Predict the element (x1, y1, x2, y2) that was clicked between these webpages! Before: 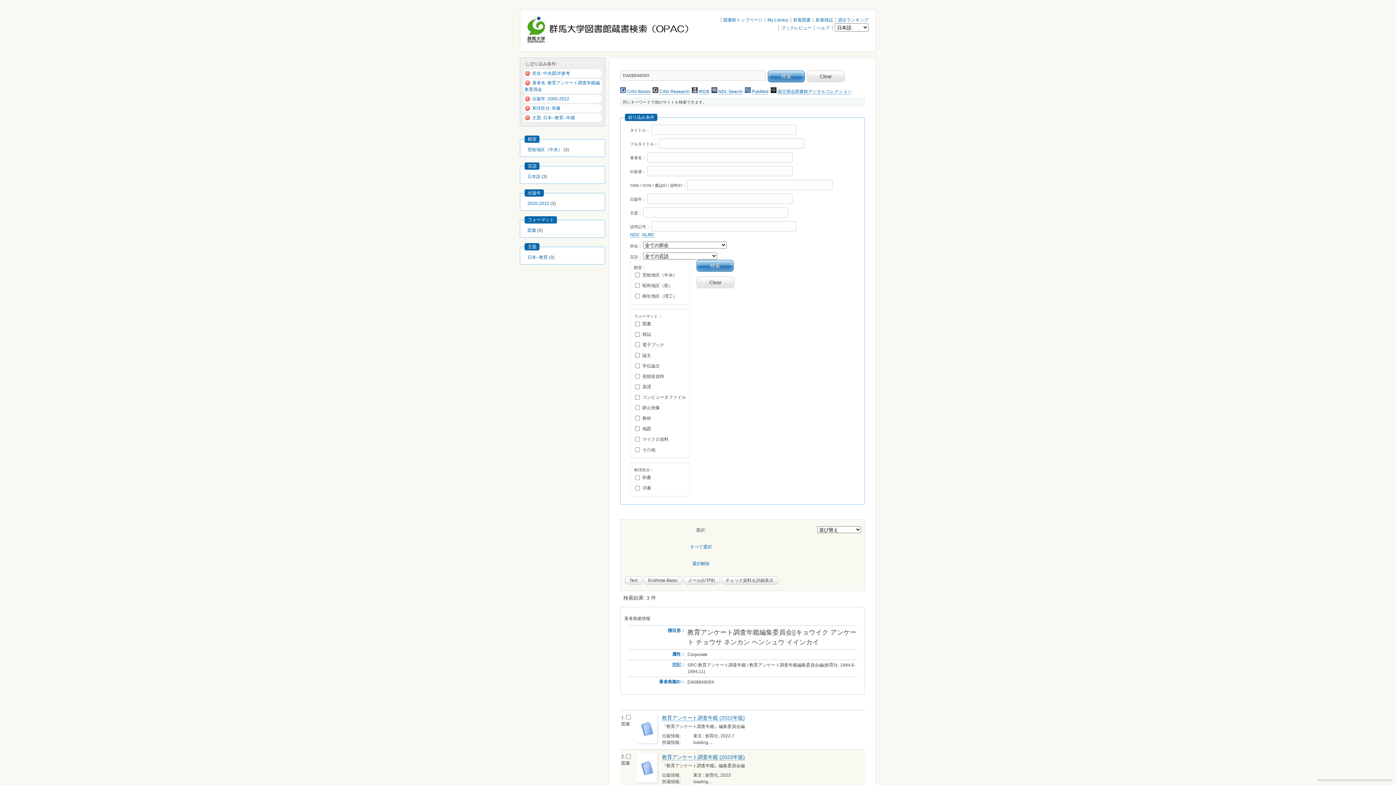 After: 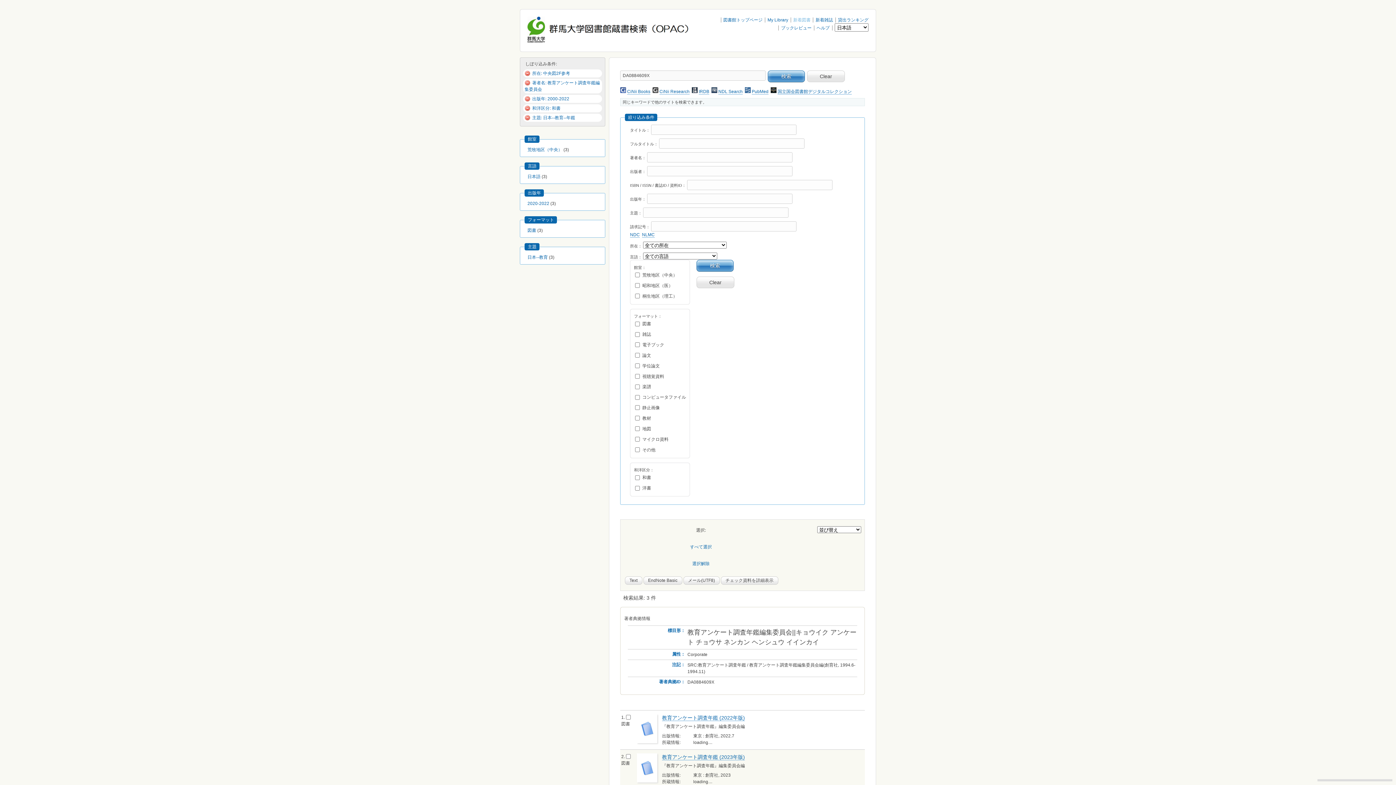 Action: bbox: (793, 17, 810, 22) label: 新着図書